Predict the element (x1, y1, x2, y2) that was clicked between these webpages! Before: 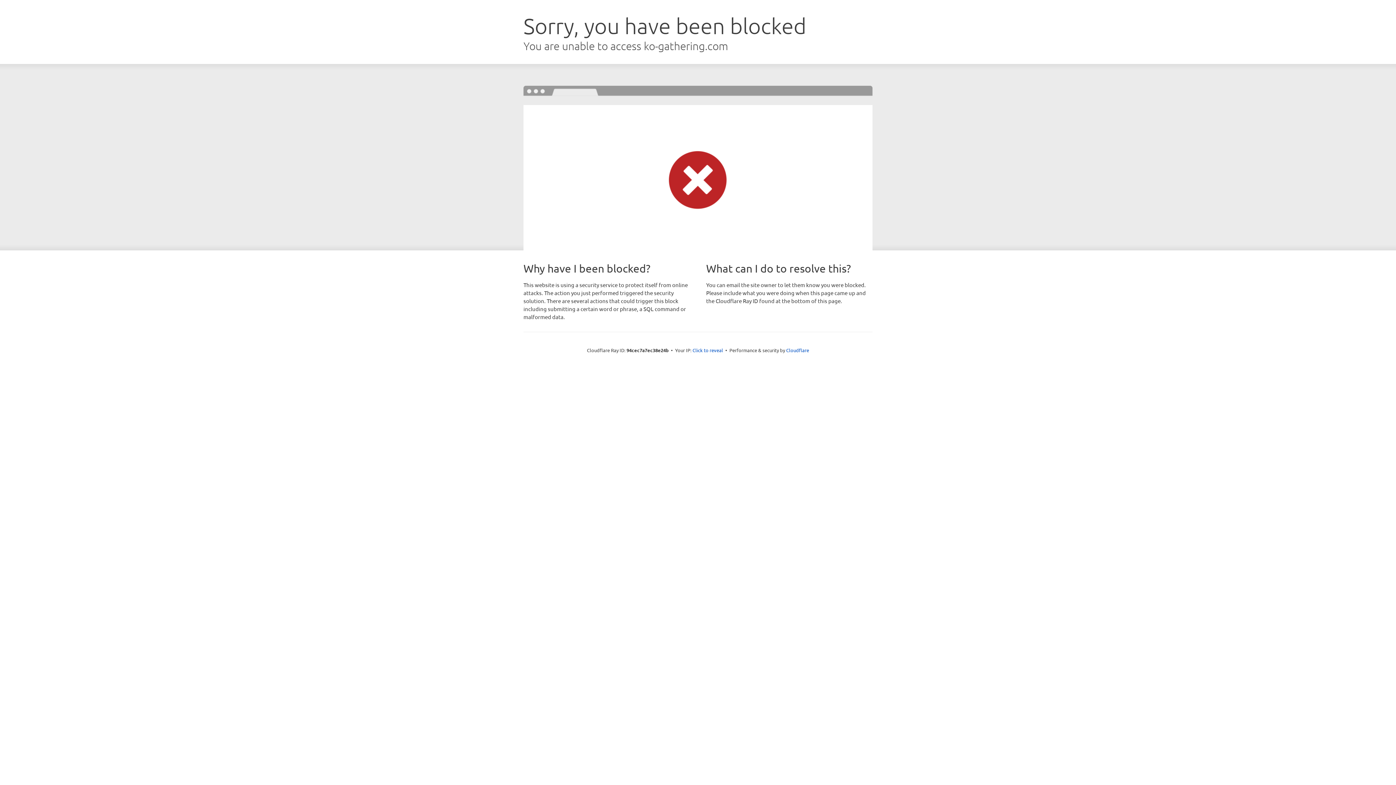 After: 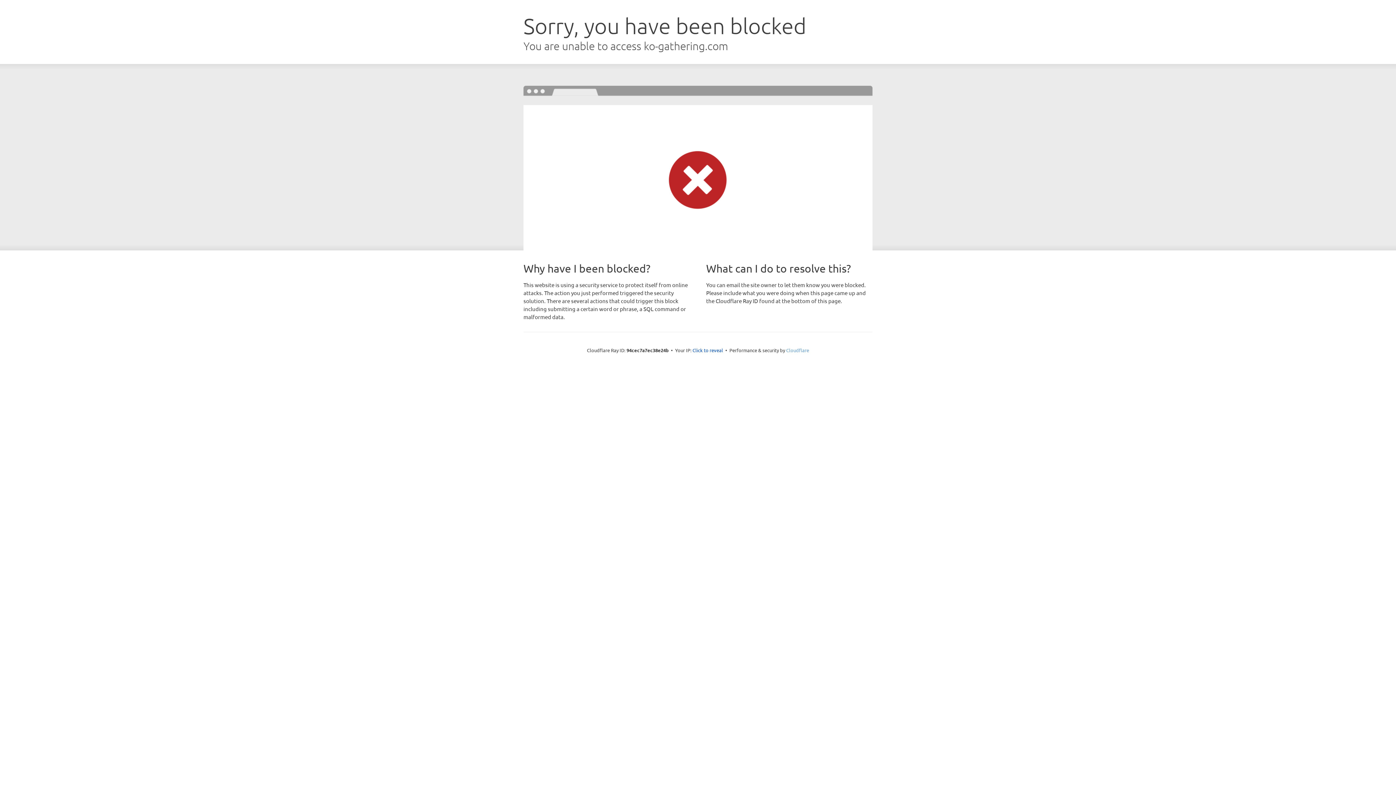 Action: bbox: (786, 347, 809, 353) label: Cloudflare